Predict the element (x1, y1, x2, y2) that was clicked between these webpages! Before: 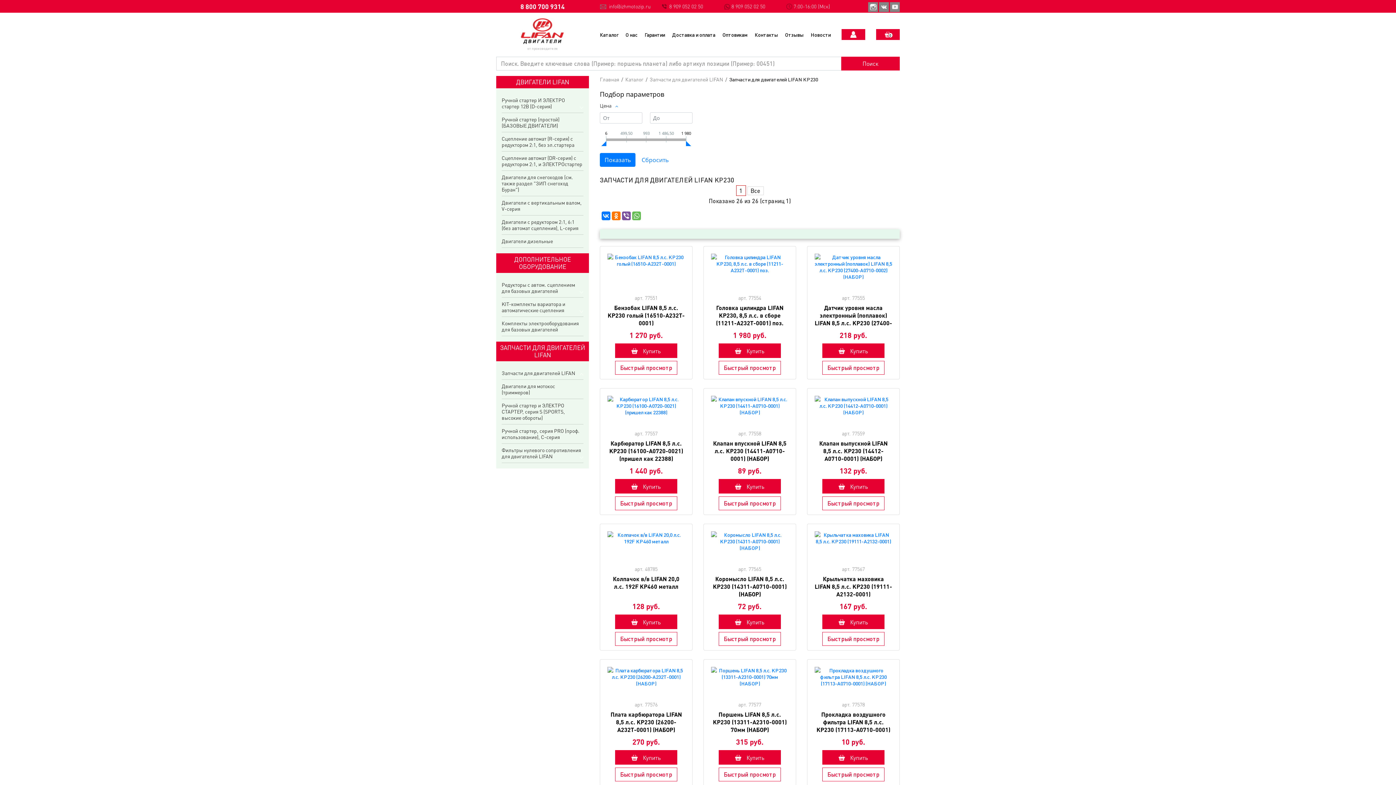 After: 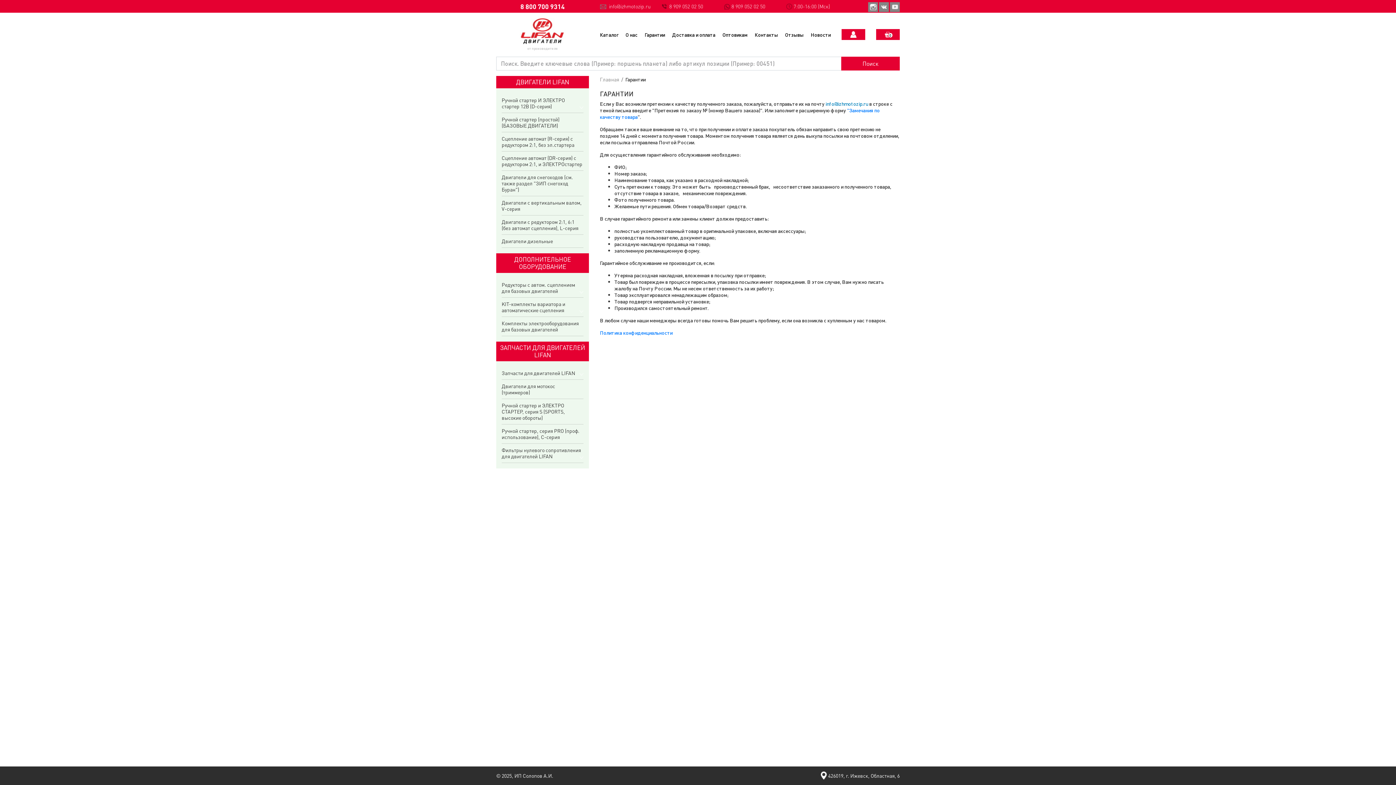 Action: bbox: (644, 31, 665, 37) label: Гарантии